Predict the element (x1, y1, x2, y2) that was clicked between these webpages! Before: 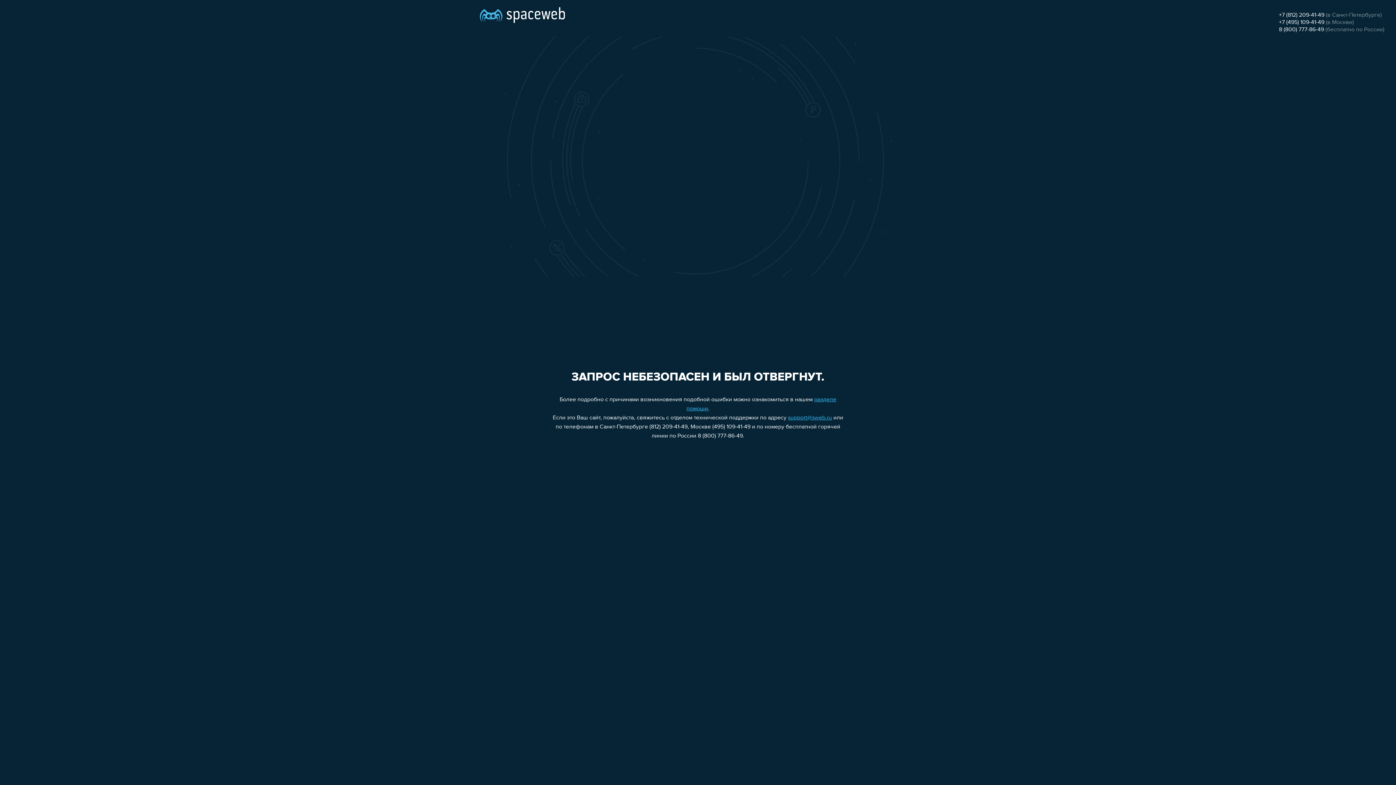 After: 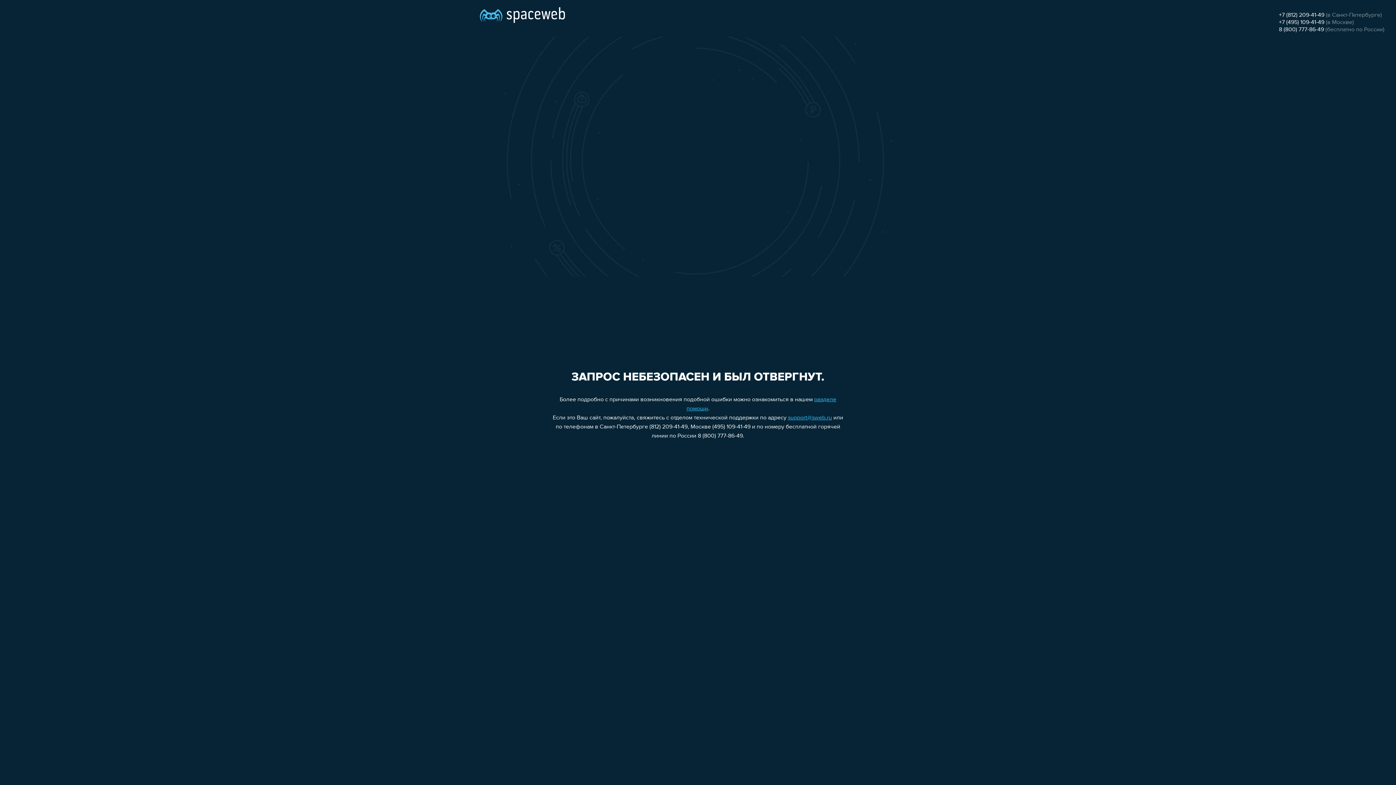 Action: label: +7 (812) 209-41-49 bbox: (1279, 12, 1324, 18)